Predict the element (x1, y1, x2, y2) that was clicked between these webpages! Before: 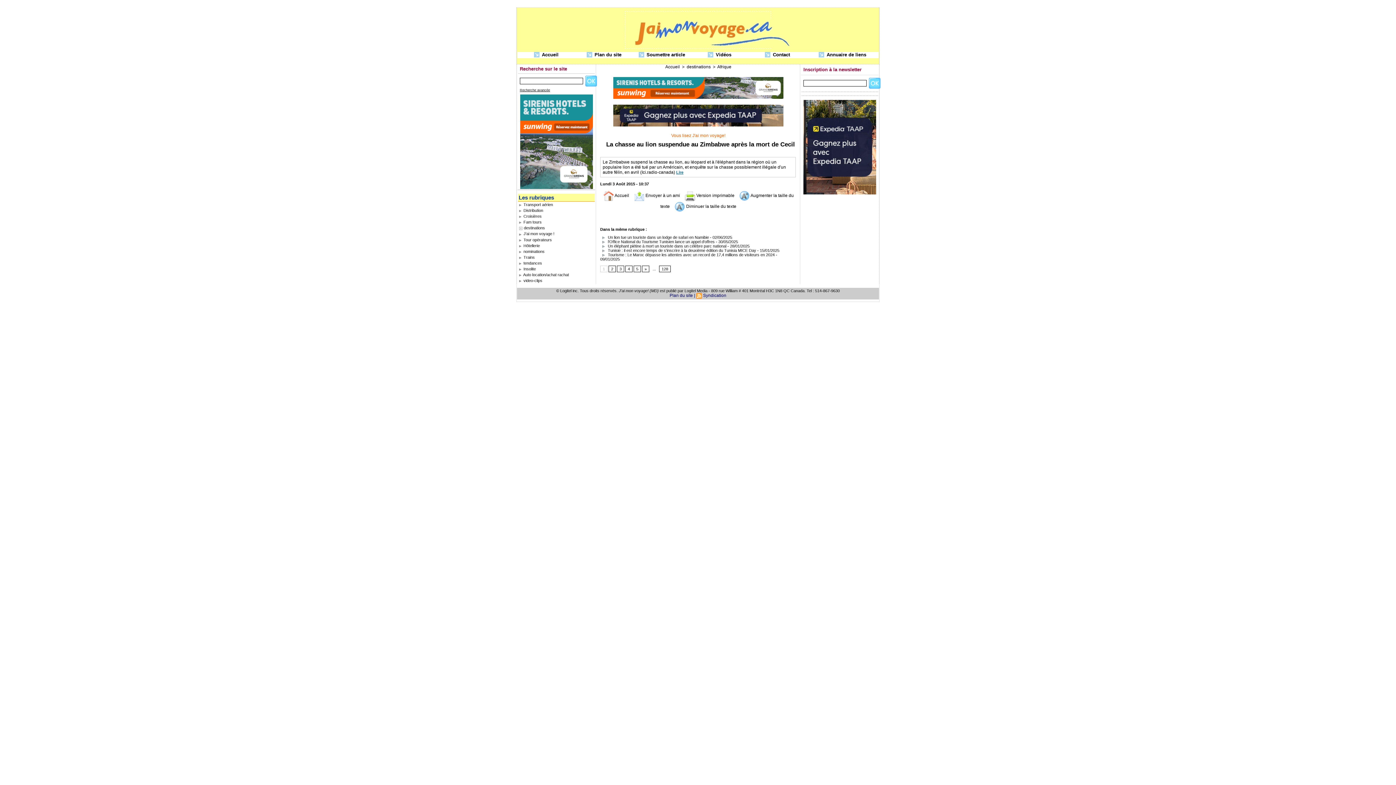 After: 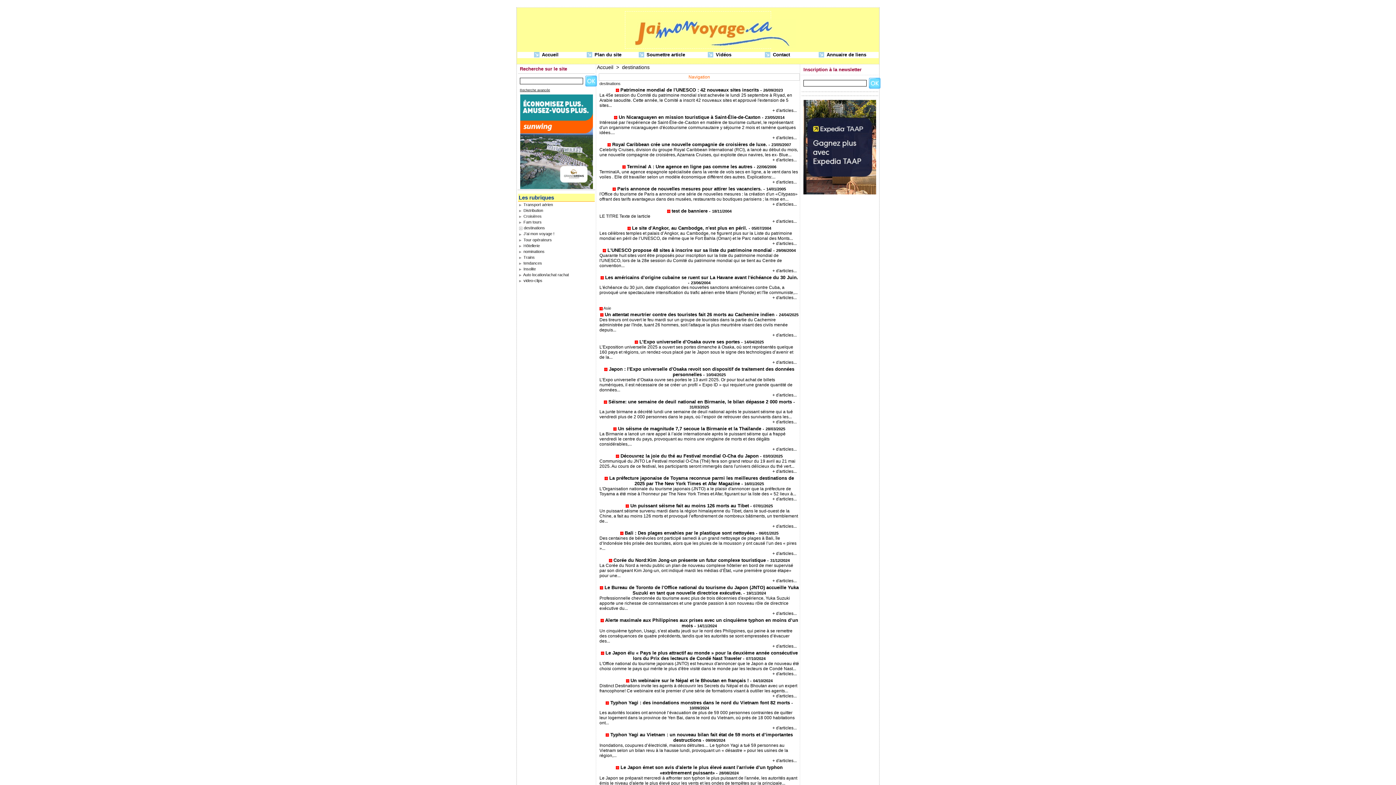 Action: label: destinations bbox: (686, 64, 710, 69)